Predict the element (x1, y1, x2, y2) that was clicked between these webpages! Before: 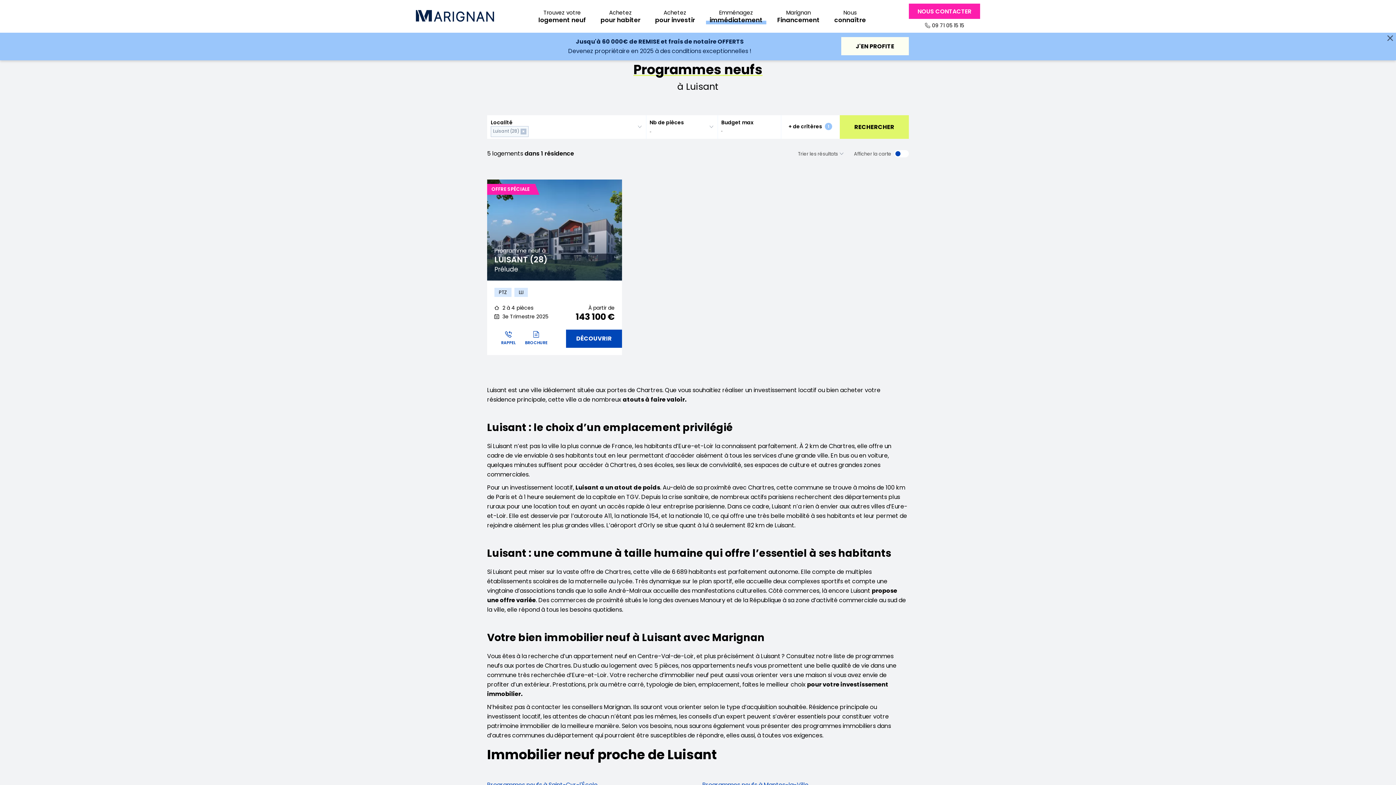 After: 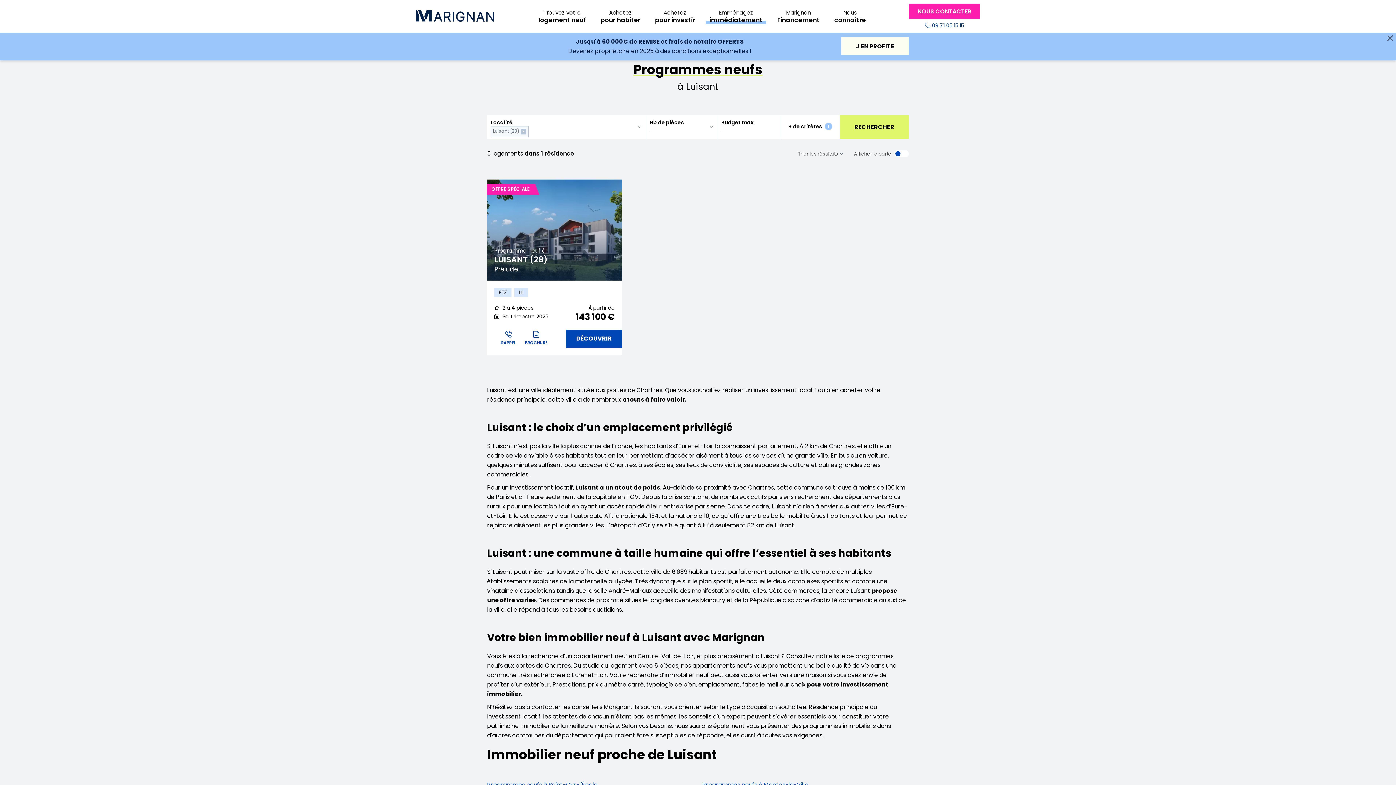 Action: label: 09 71 05 15 15 bbox: (925, 21, 964, 29)